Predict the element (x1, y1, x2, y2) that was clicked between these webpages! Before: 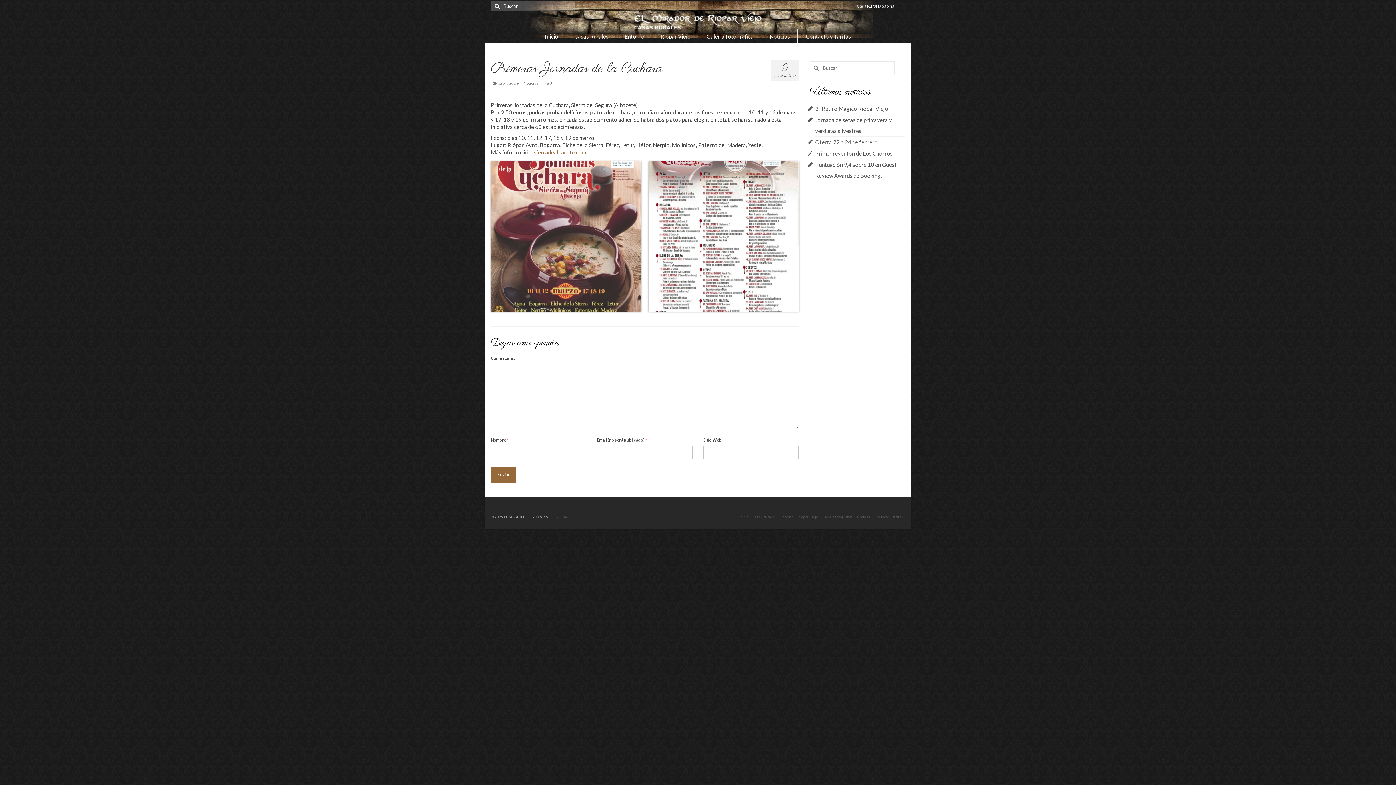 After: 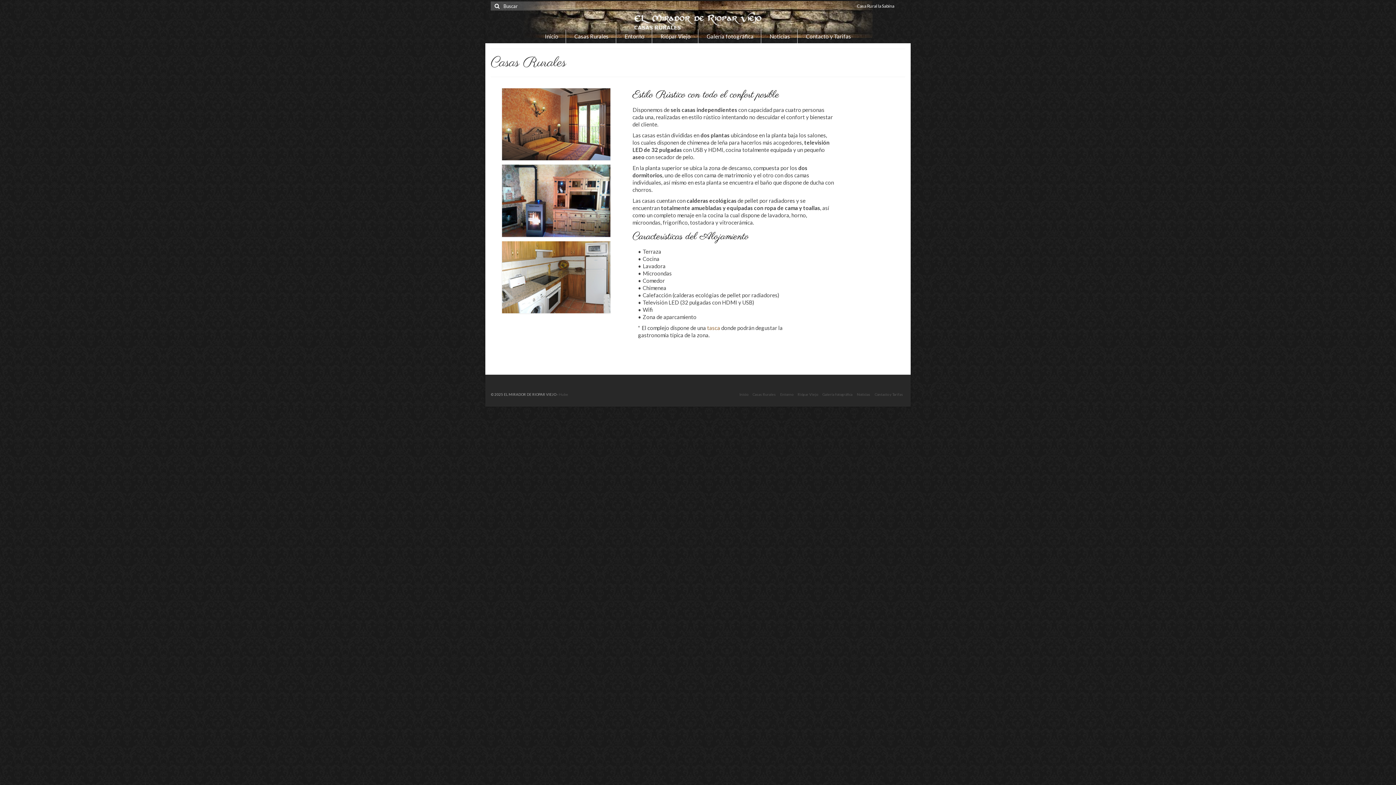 Action: label: Casas Rurales bbox: (567, 29, 616, 43)